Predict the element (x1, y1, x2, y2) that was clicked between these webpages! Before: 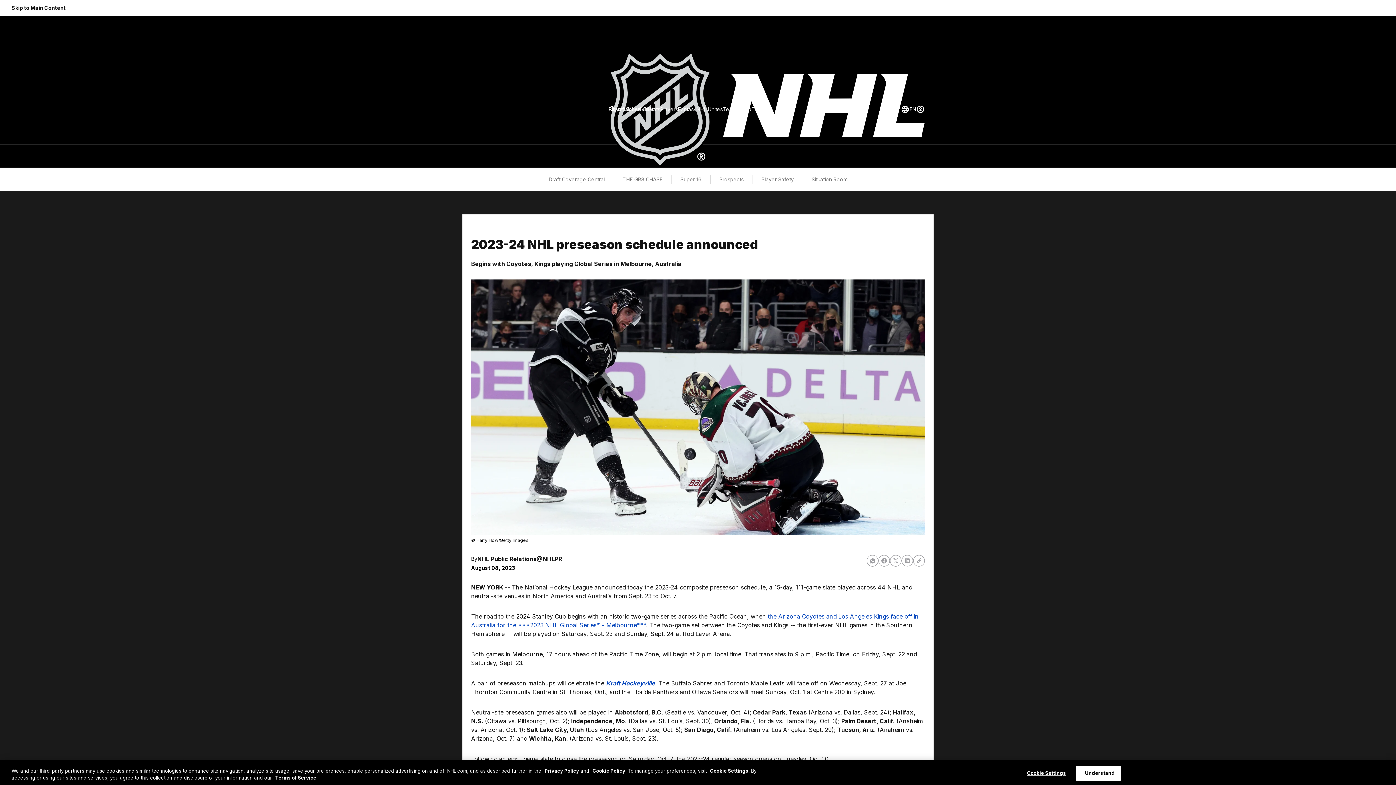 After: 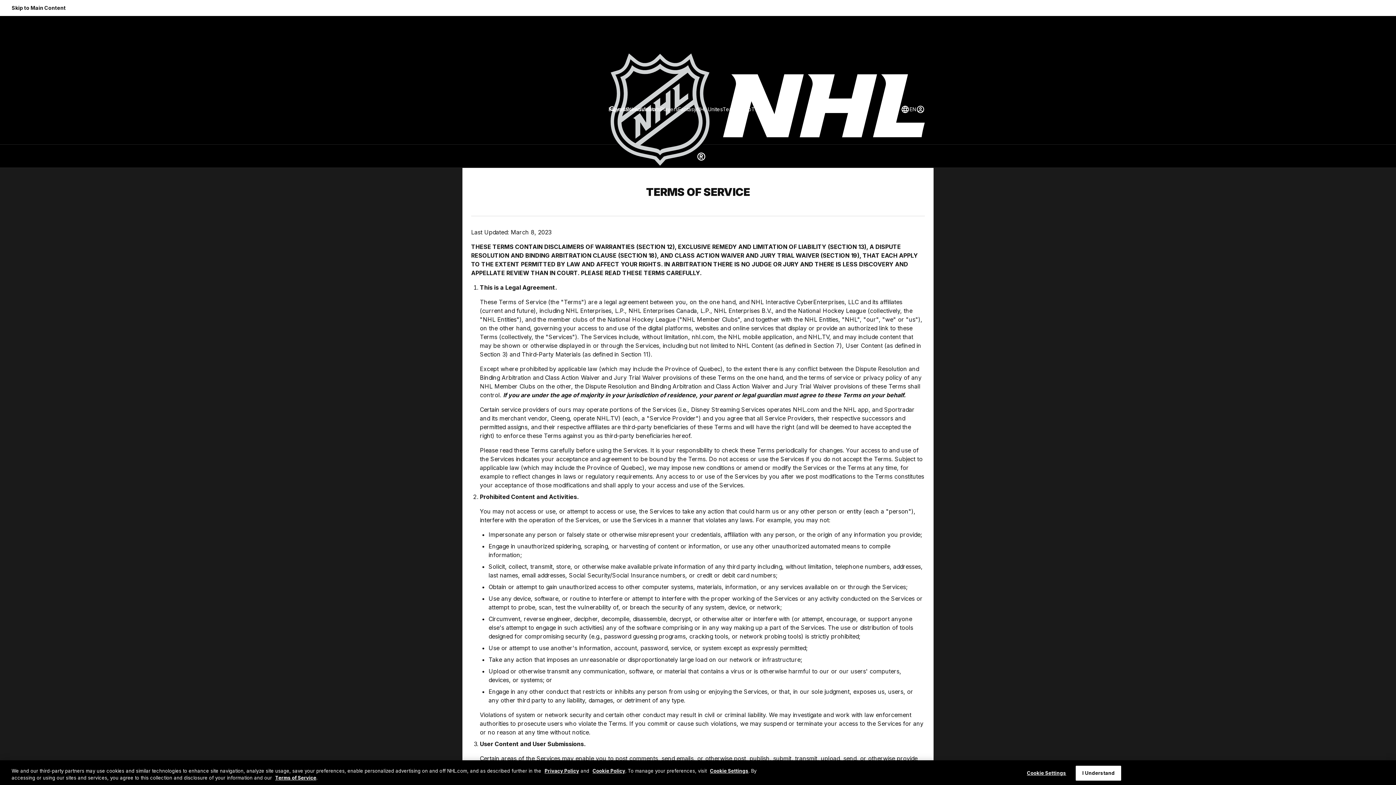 Action: bbox: (275, 775, 316, 781) label: Terms of Service